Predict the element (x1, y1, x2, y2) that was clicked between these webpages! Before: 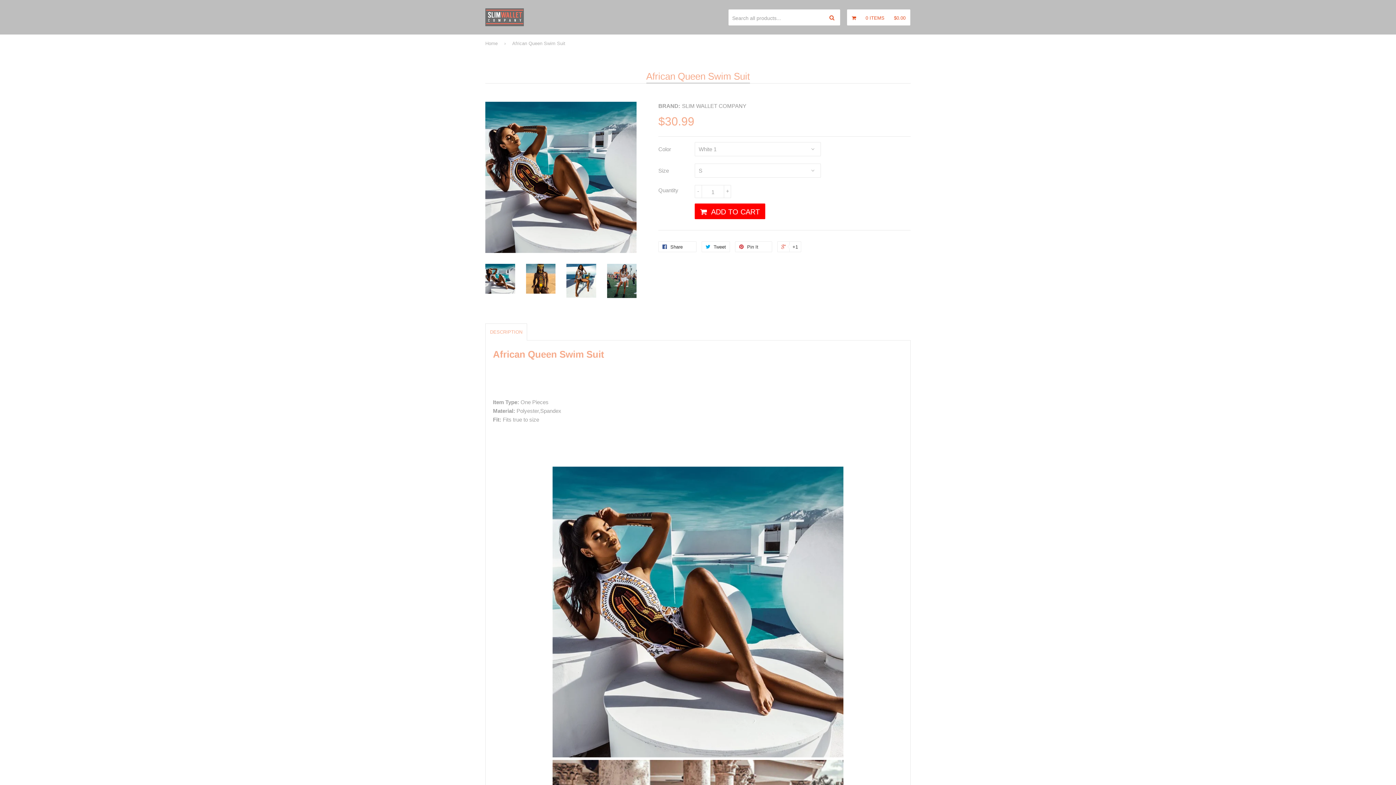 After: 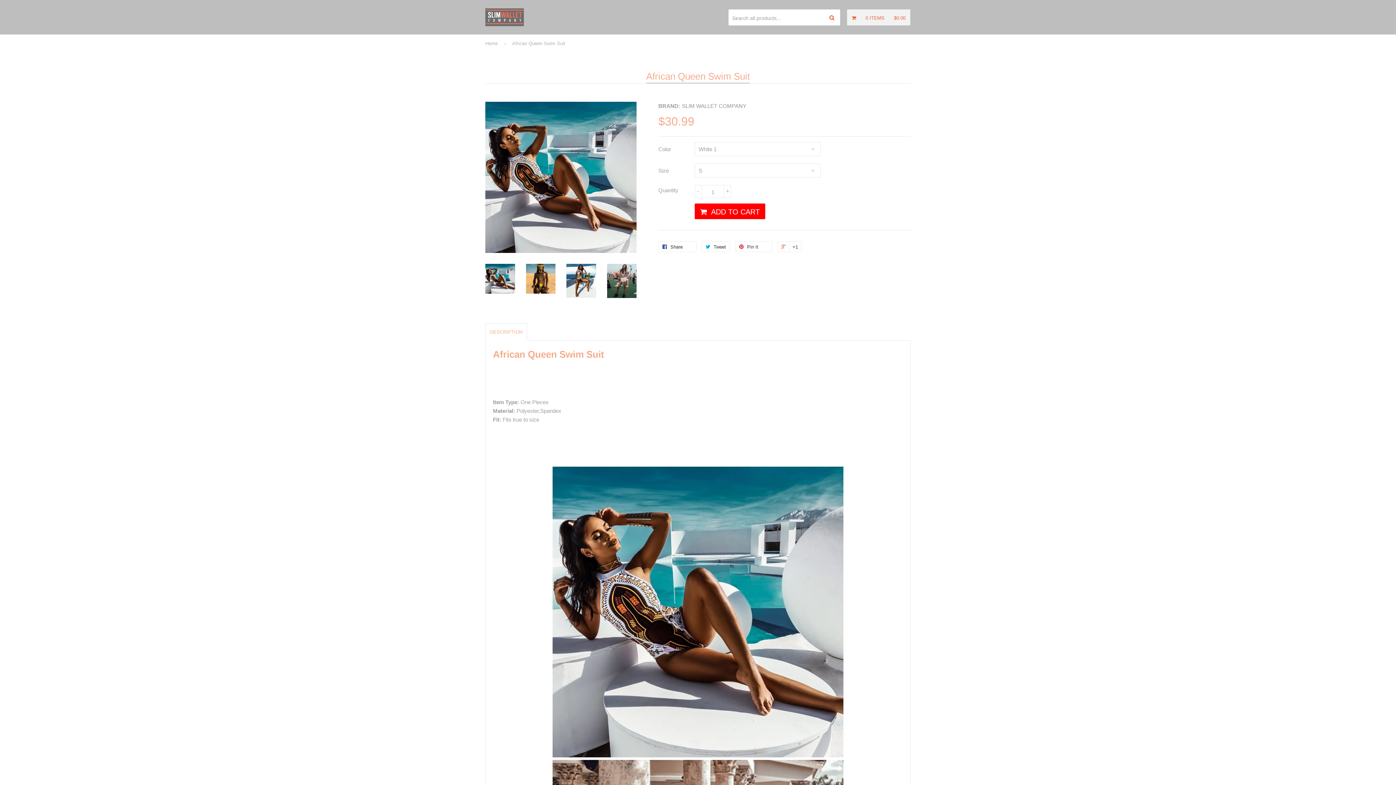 Action: bbox: (847, 15, 910, 20) label: 	0 ITEMS	$0.00